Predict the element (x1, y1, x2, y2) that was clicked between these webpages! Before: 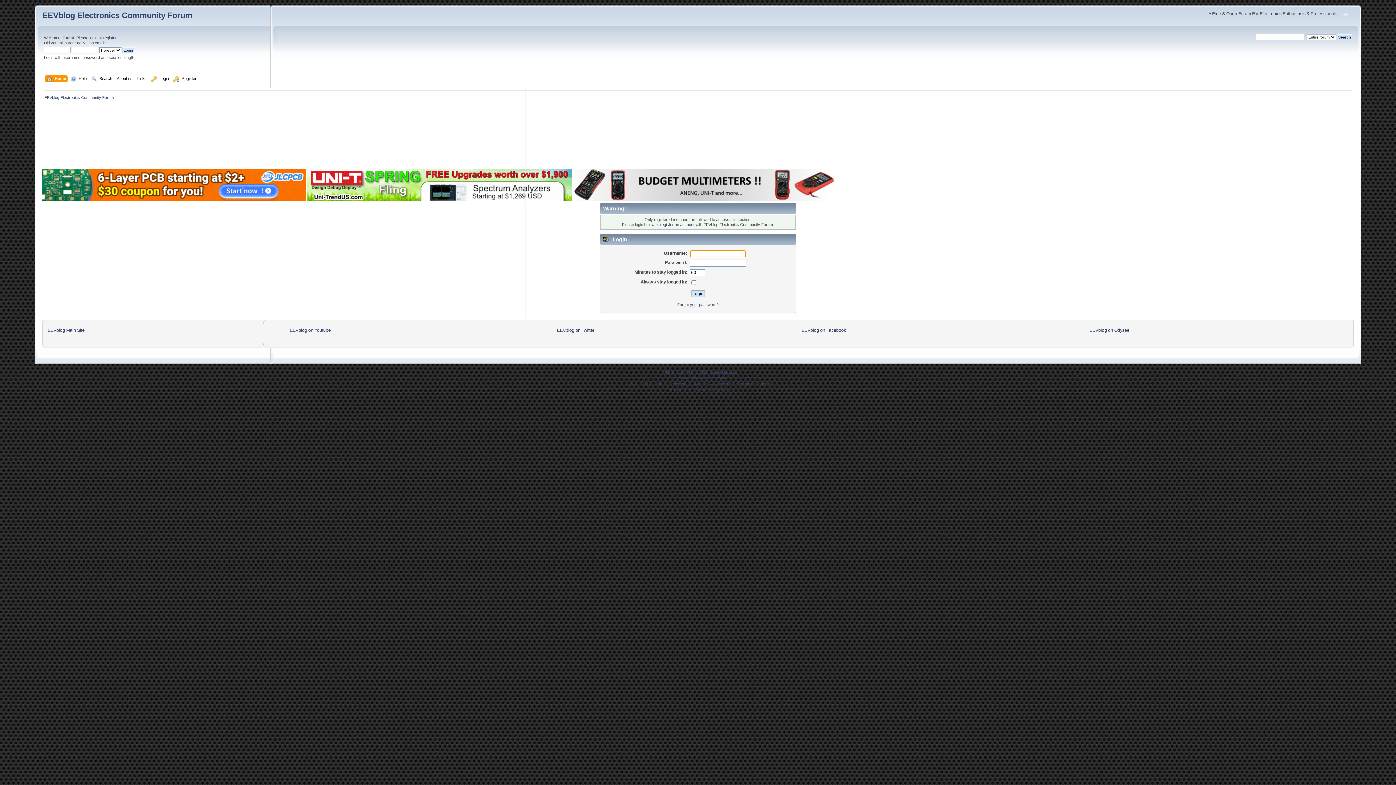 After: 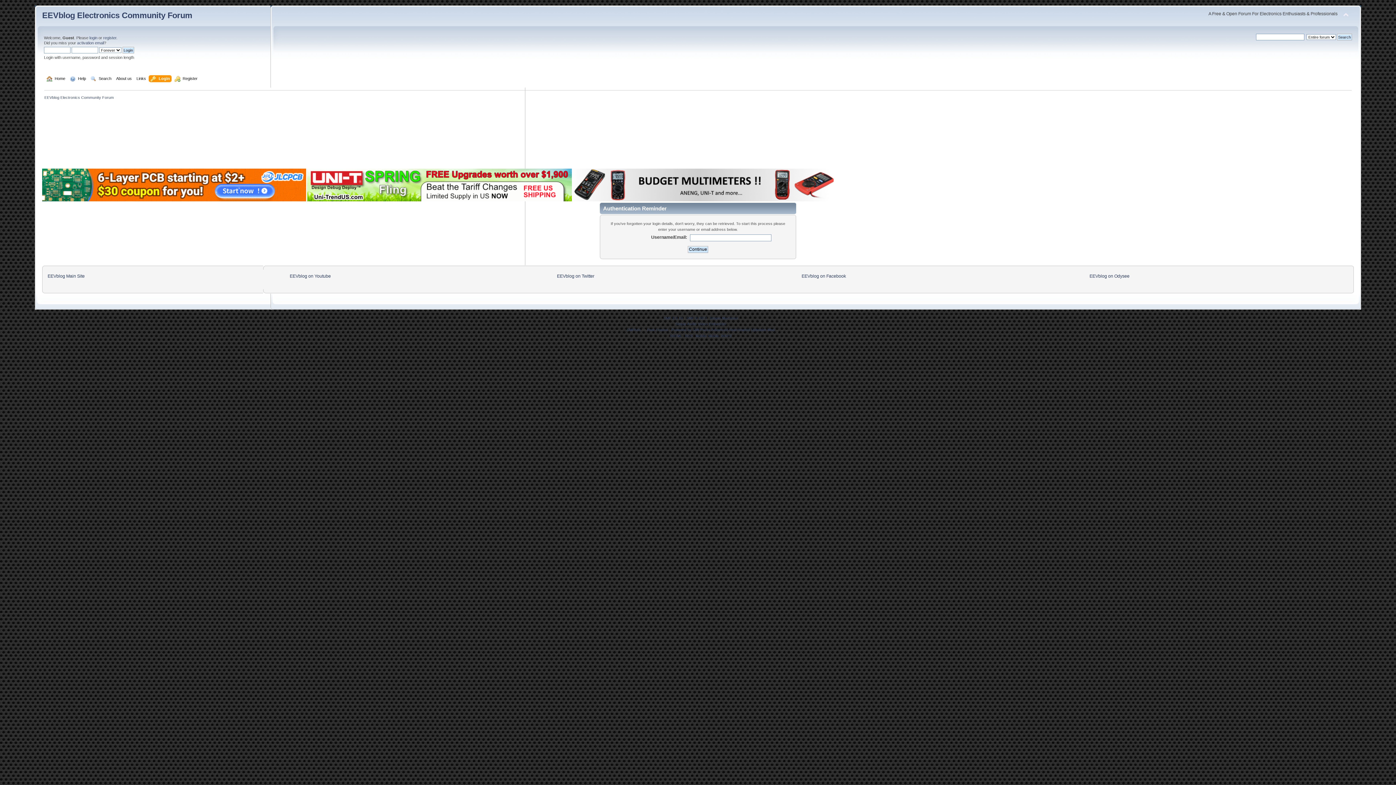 Action: label: Forgot your password? bbox: (677, 302, 718, 306)